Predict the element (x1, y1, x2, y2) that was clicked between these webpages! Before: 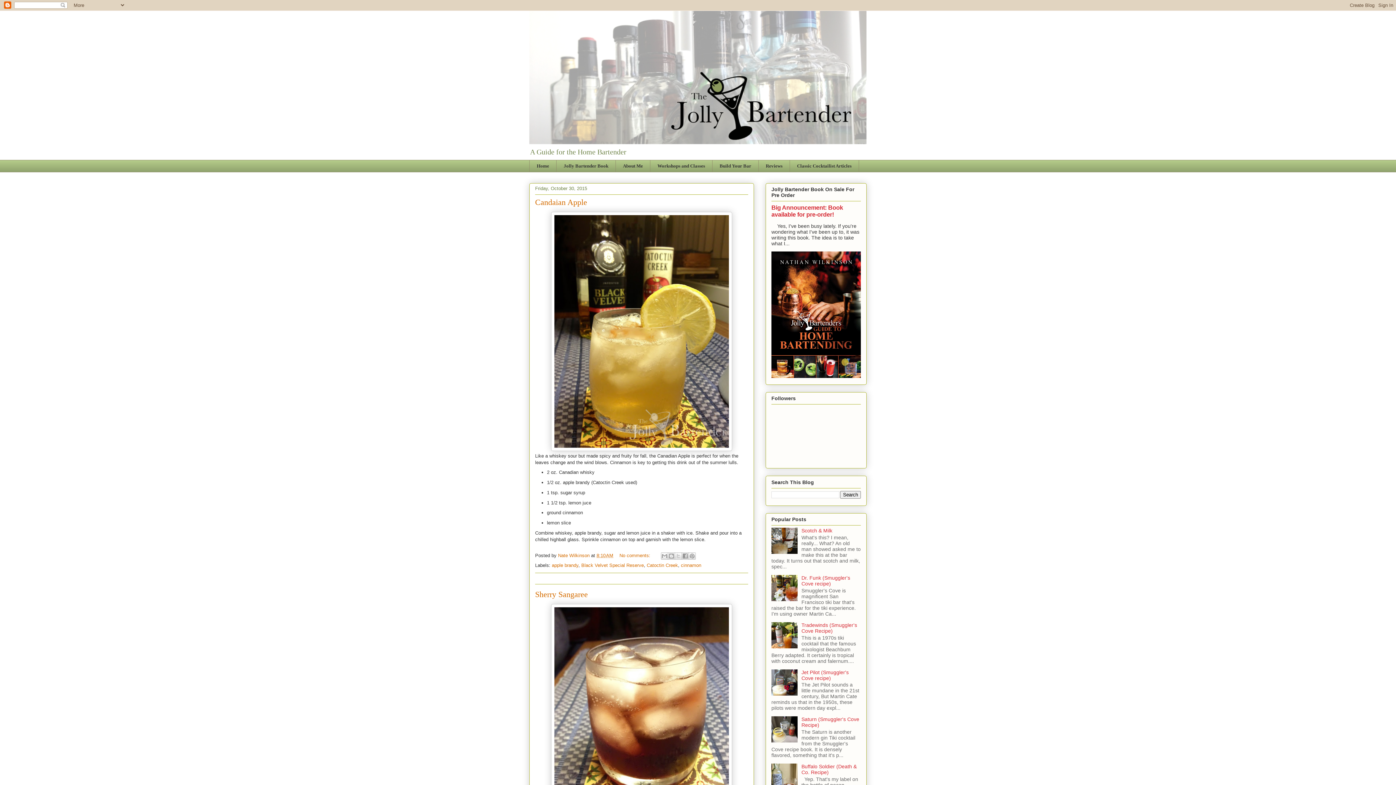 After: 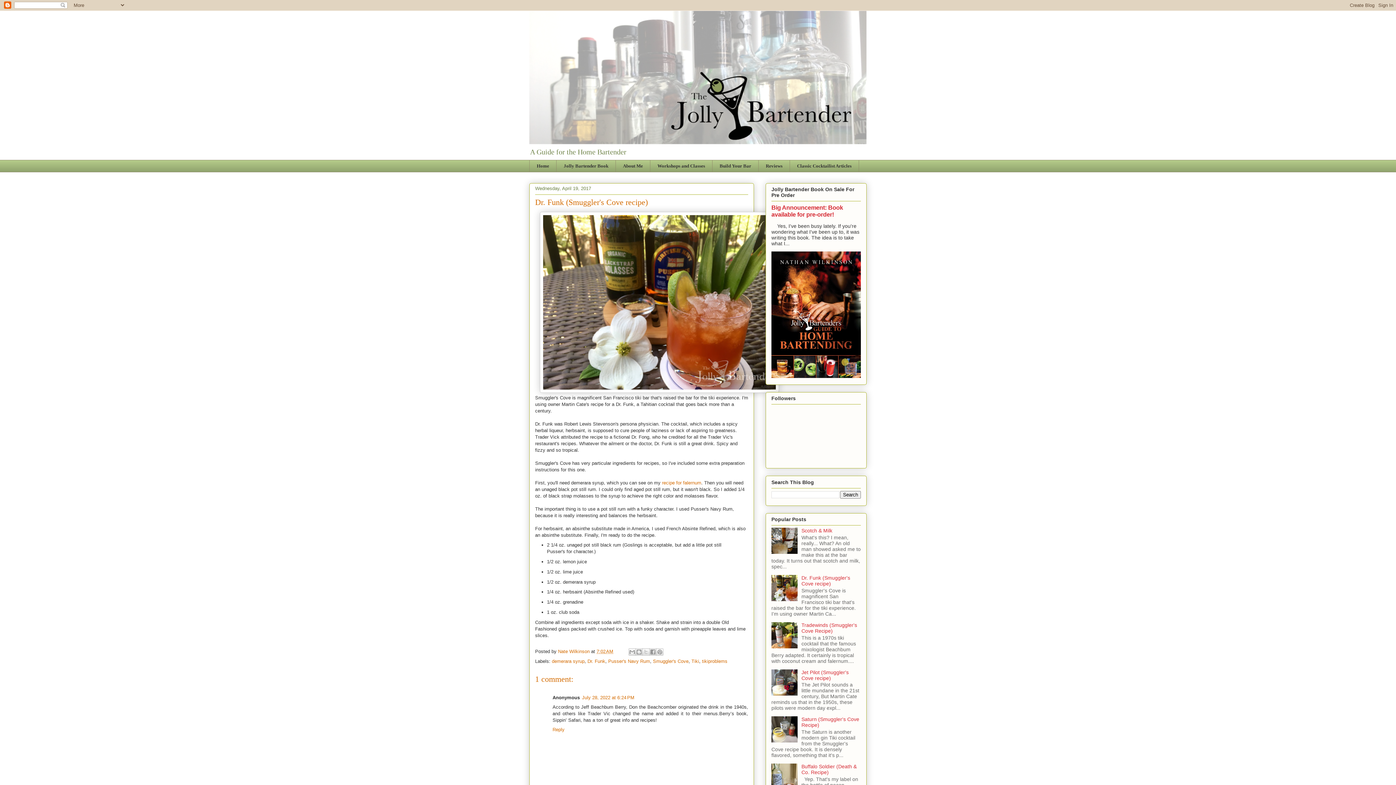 Action: label: Dr. Funk (Smuggler's Cove recipe) bbox: (801, 575, 850, 586)